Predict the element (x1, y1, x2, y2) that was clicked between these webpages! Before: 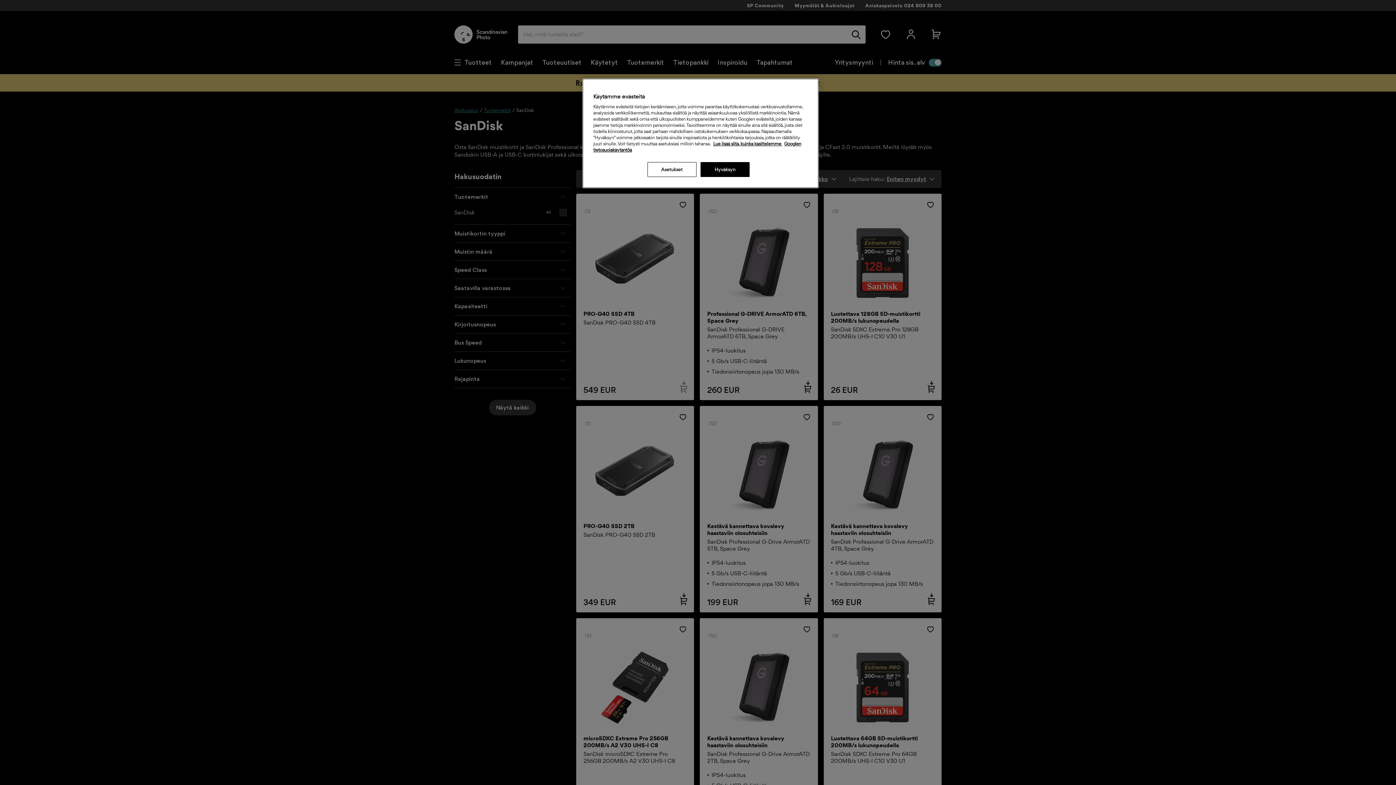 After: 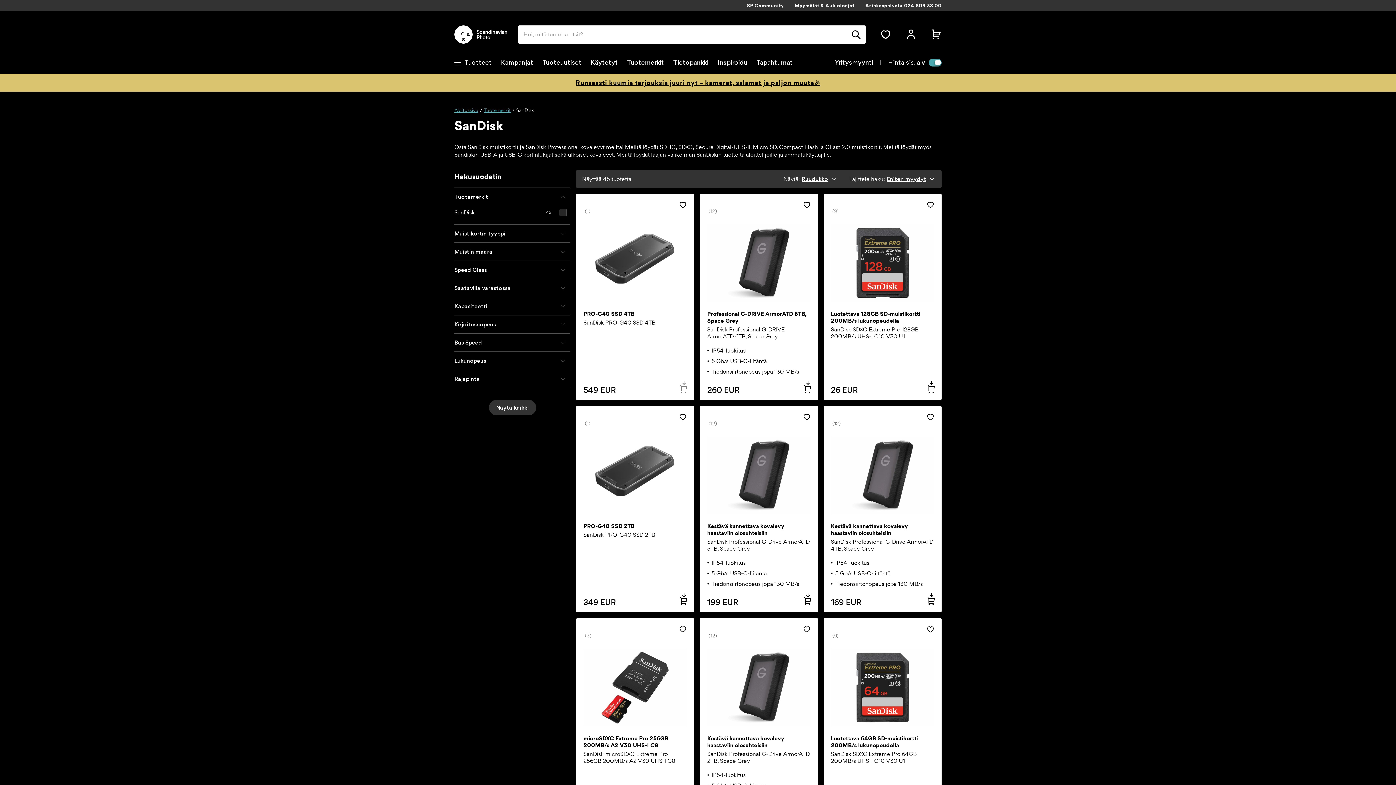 Action: bbox: (700, 162, 749, 177) label: Hyväksyn